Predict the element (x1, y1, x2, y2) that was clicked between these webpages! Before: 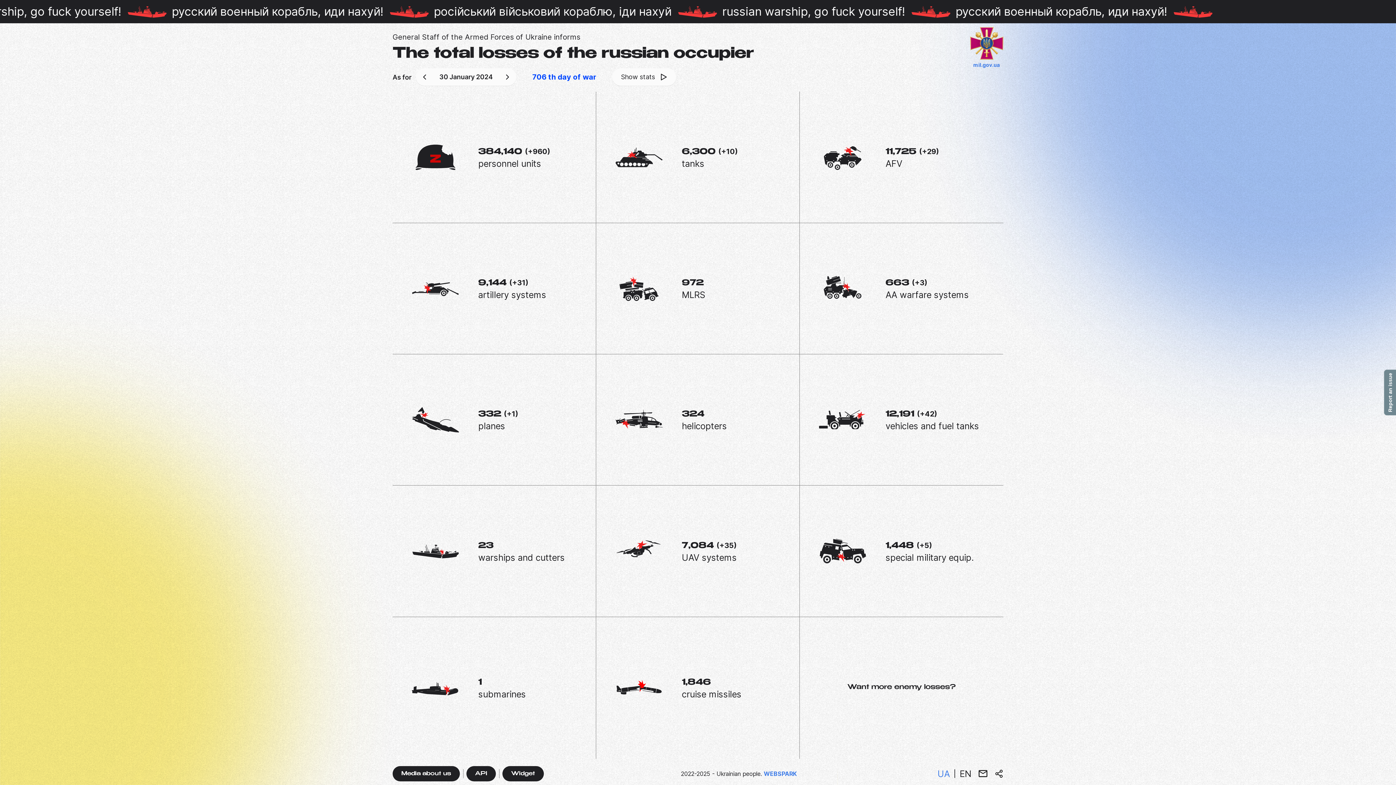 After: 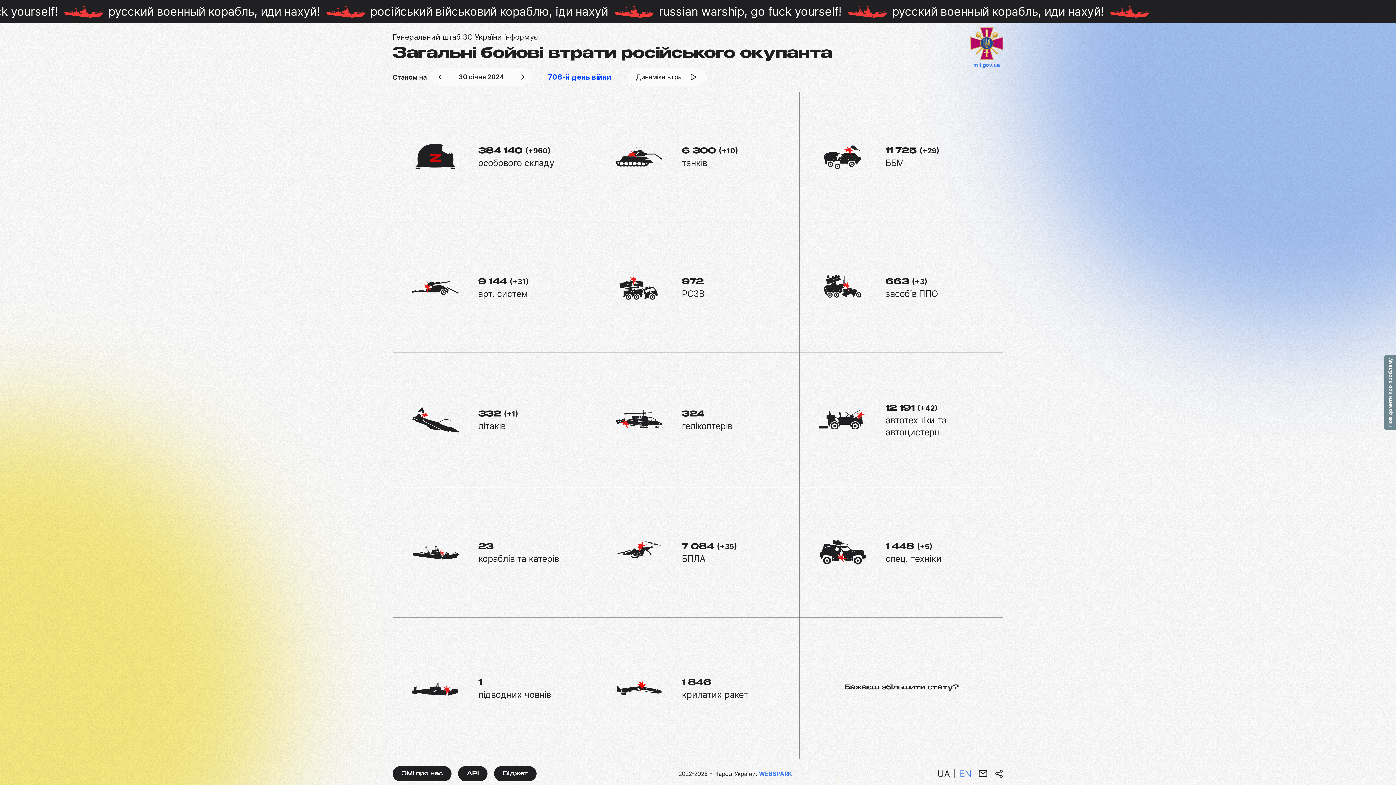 Action: label: UA bbox: (934, 768, 953, 780)